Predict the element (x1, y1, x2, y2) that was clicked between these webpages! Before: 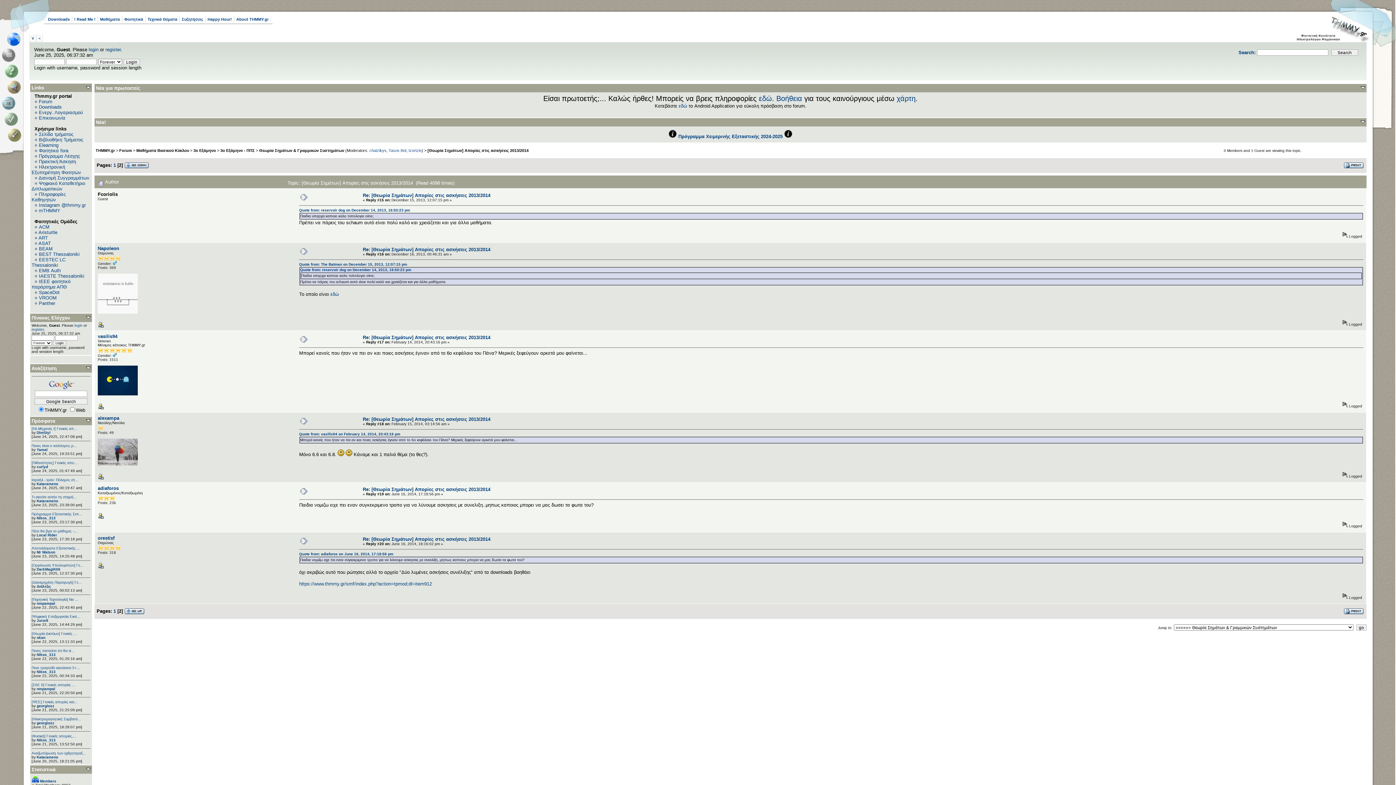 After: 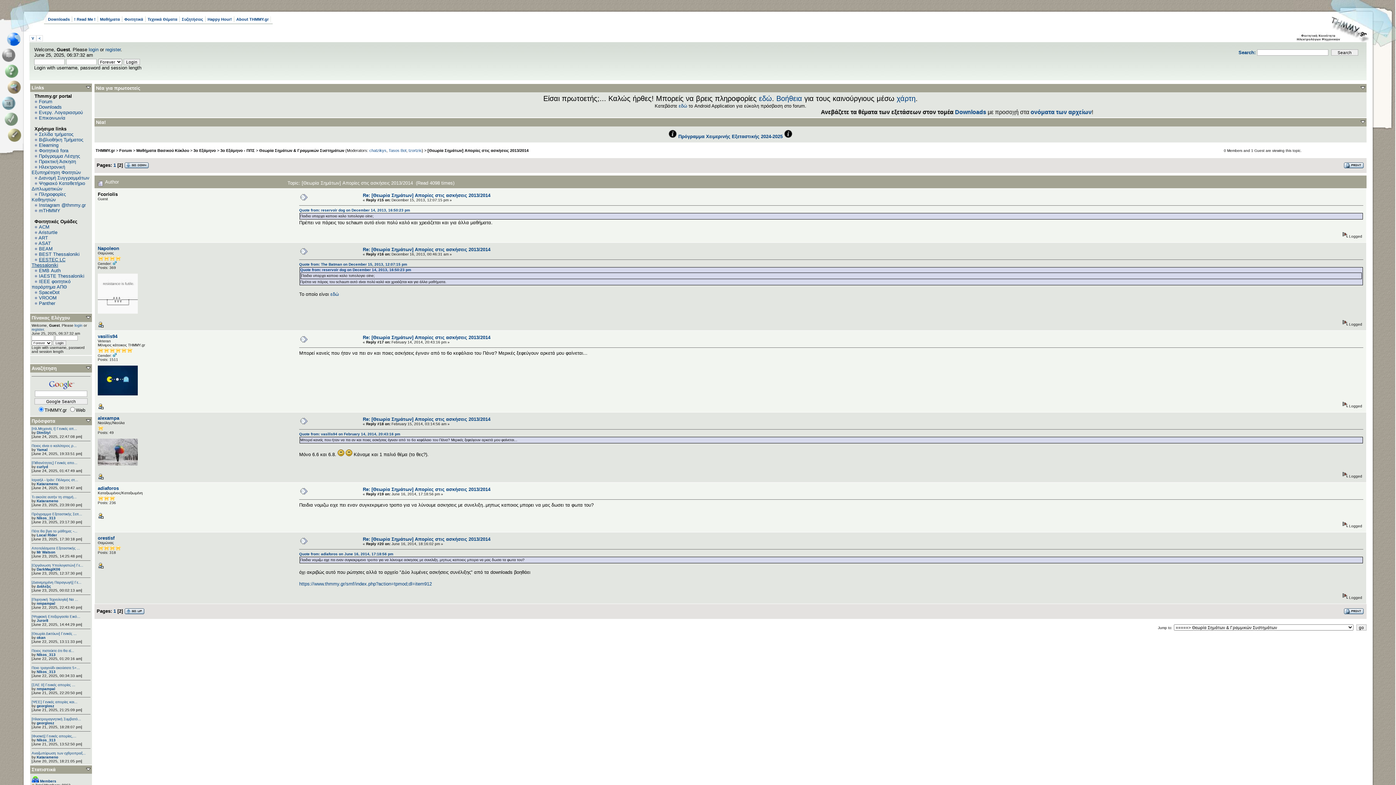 Action: bbox: (31, 257, 65, 268) label: EESTEC LC Thessaloniki